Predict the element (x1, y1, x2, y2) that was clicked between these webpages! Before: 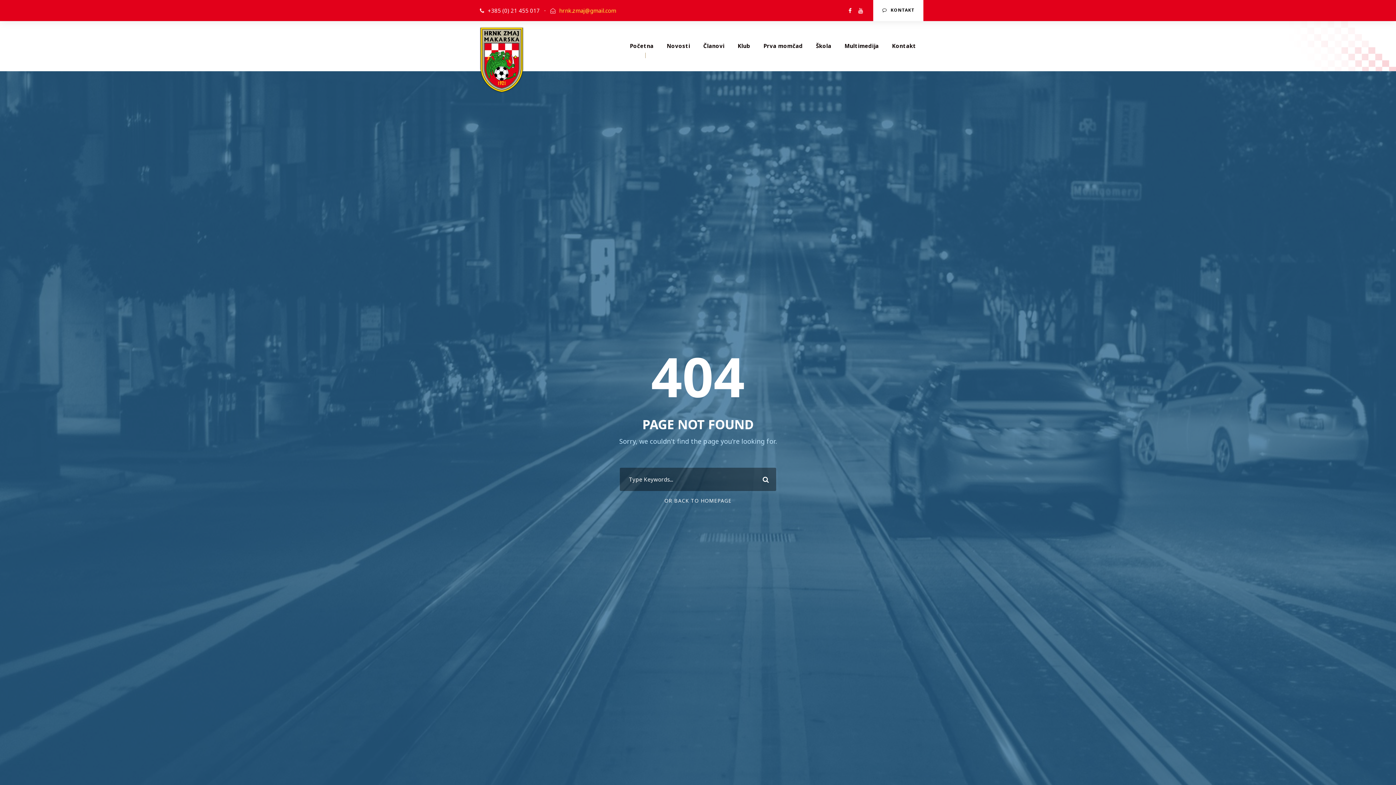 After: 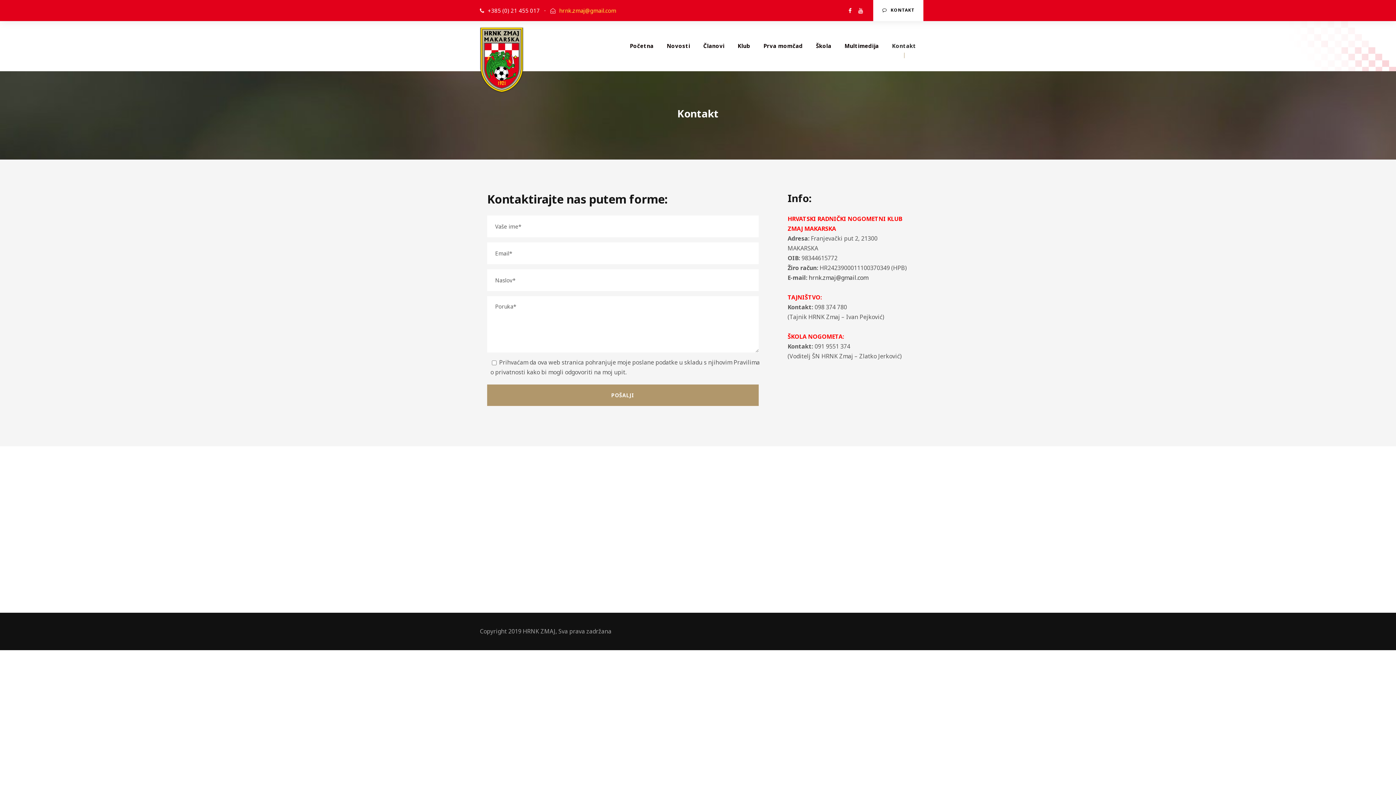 Action: bbox: (892, 41, 916, 71) label: Kontakt